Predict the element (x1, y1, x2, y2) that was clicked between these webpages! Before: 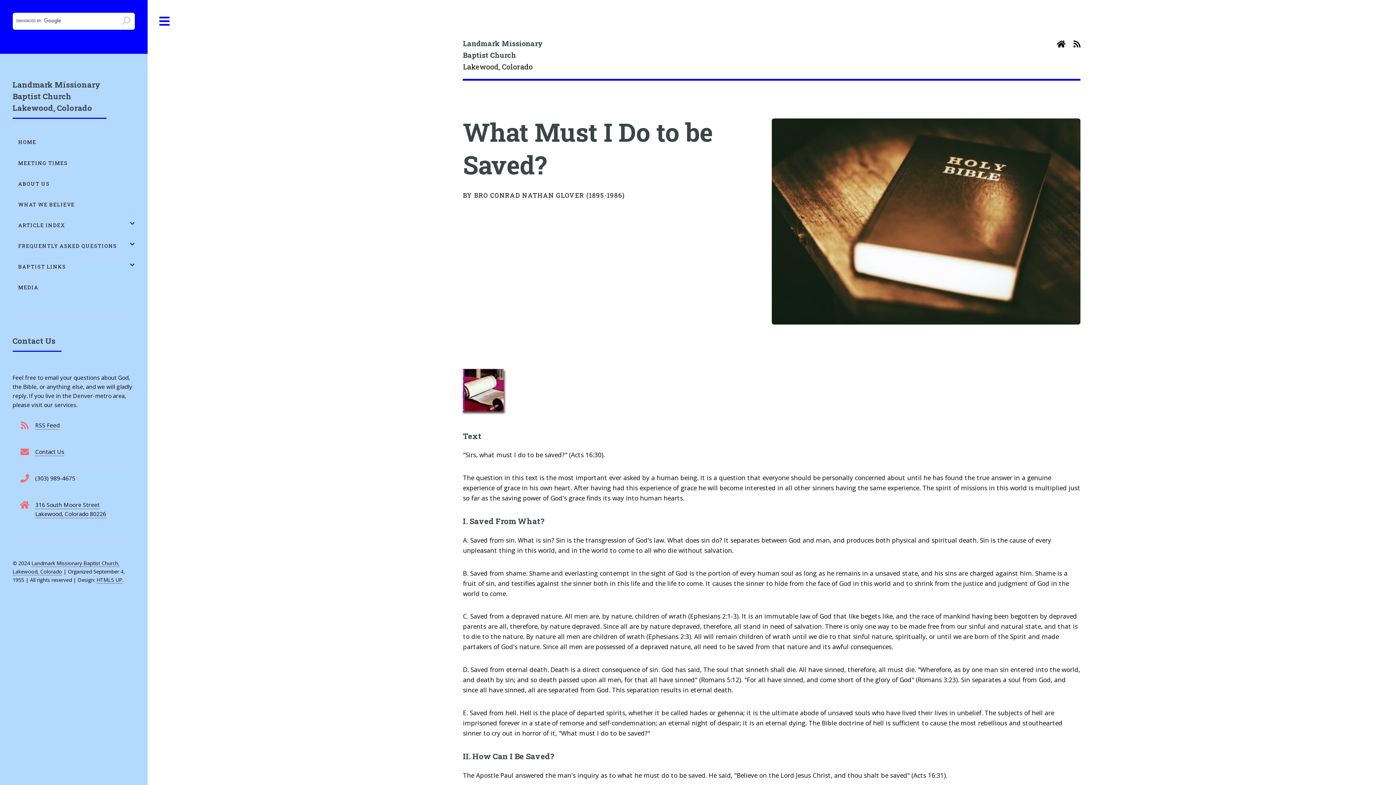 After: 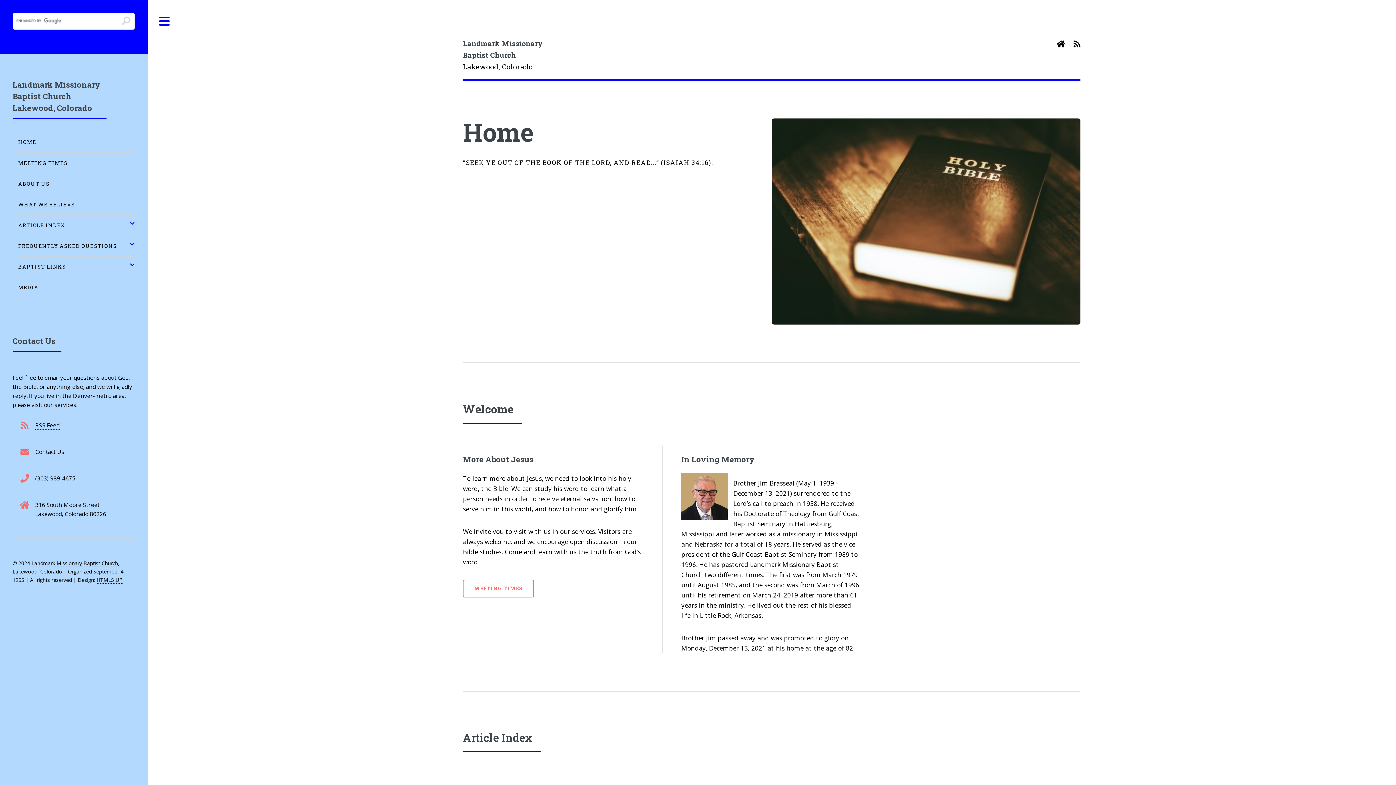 Action: label: HOME bbox: (18, 134, 134, 149)